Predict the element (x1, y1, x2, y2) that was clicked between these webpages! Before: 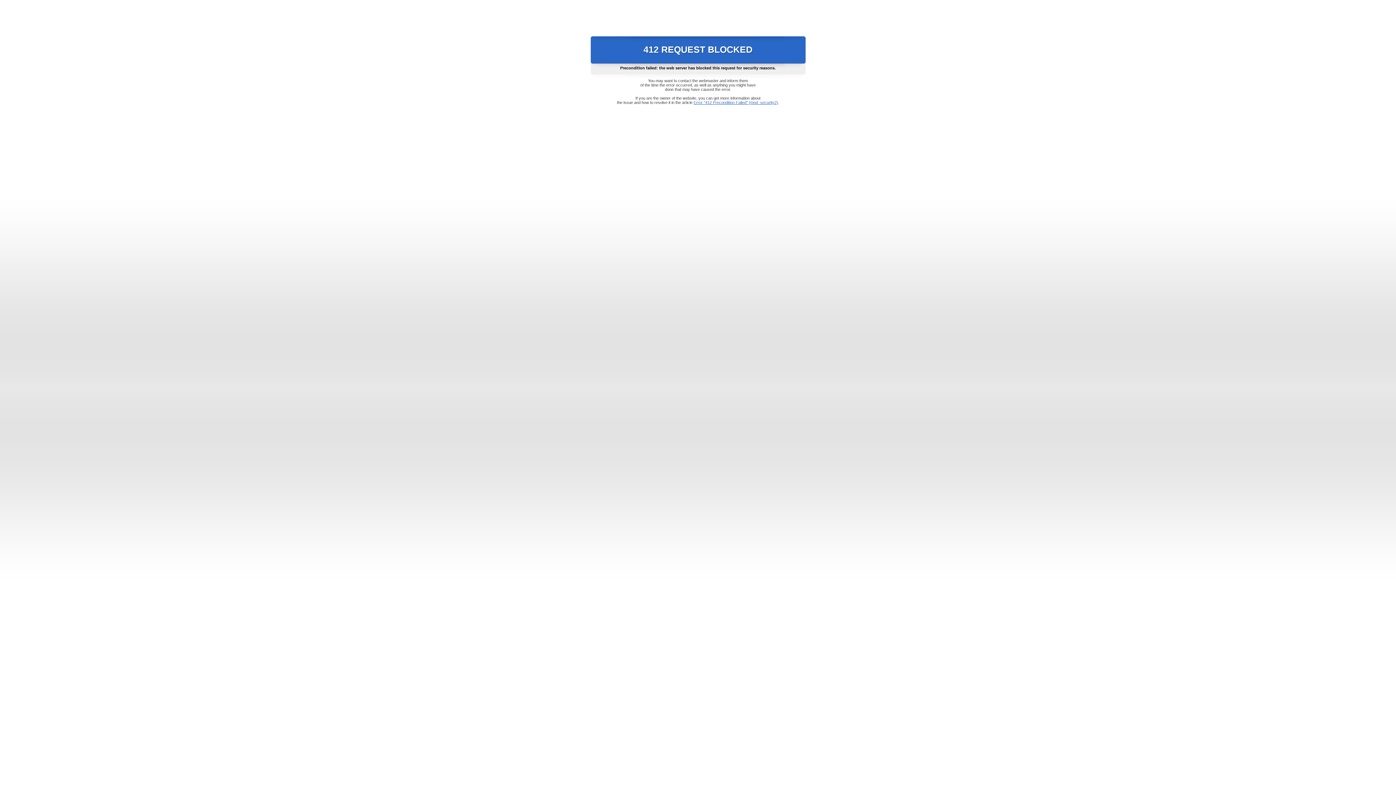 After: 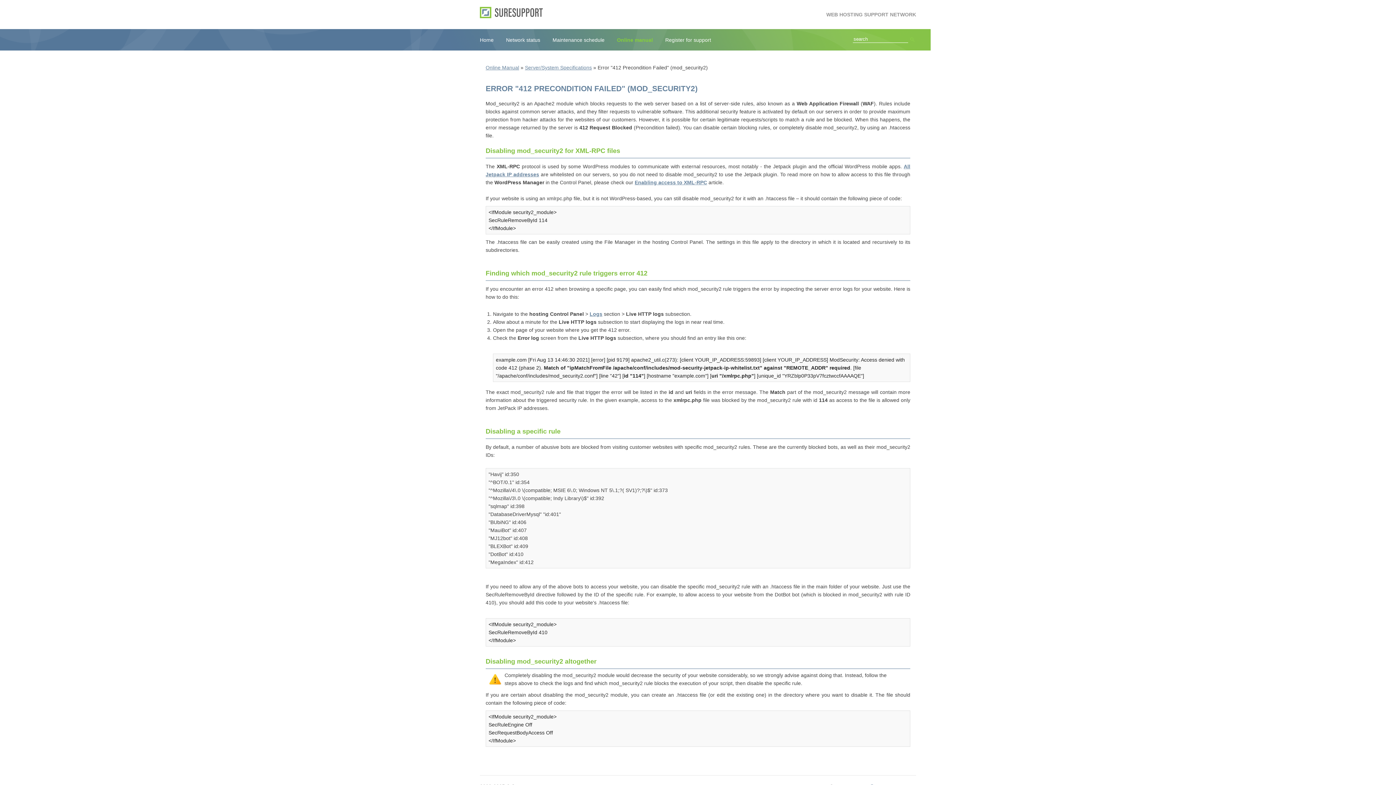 Action: label: Error "412 Precondition Failed" (mod_security2) bbox: (693, 100, 778, 104)